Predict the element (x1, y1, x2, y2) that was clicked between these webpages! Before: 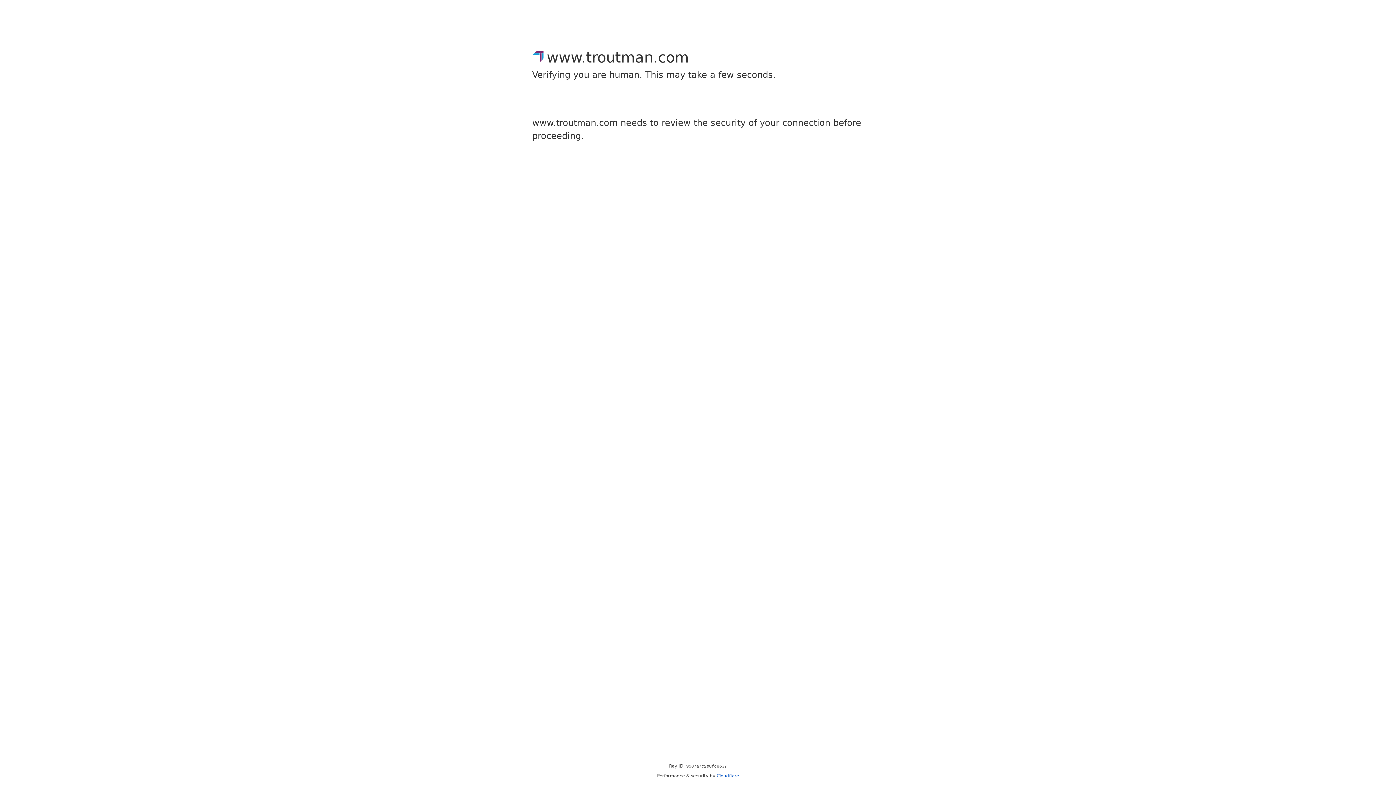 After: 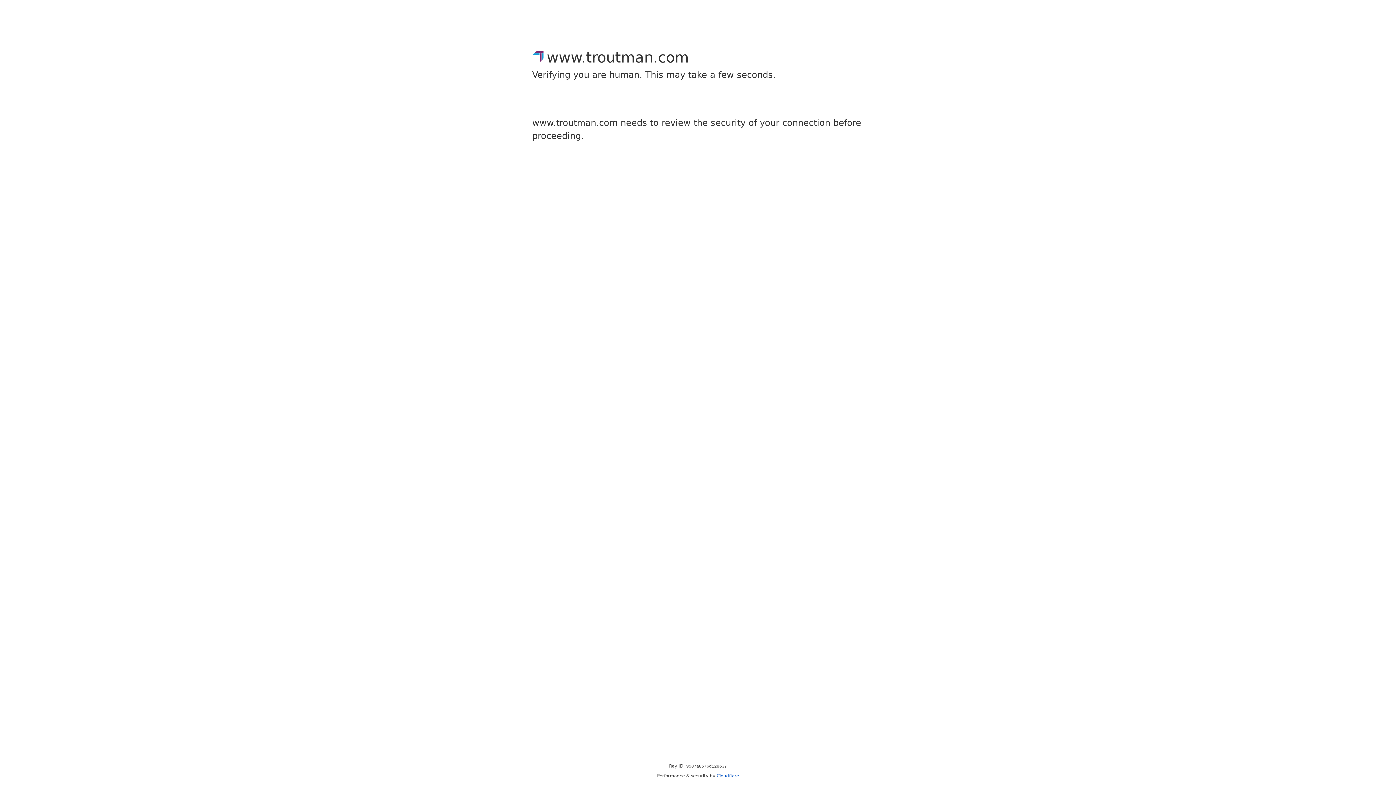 Action: label: Cloudflare bbox: (716, 773, 739, 778)